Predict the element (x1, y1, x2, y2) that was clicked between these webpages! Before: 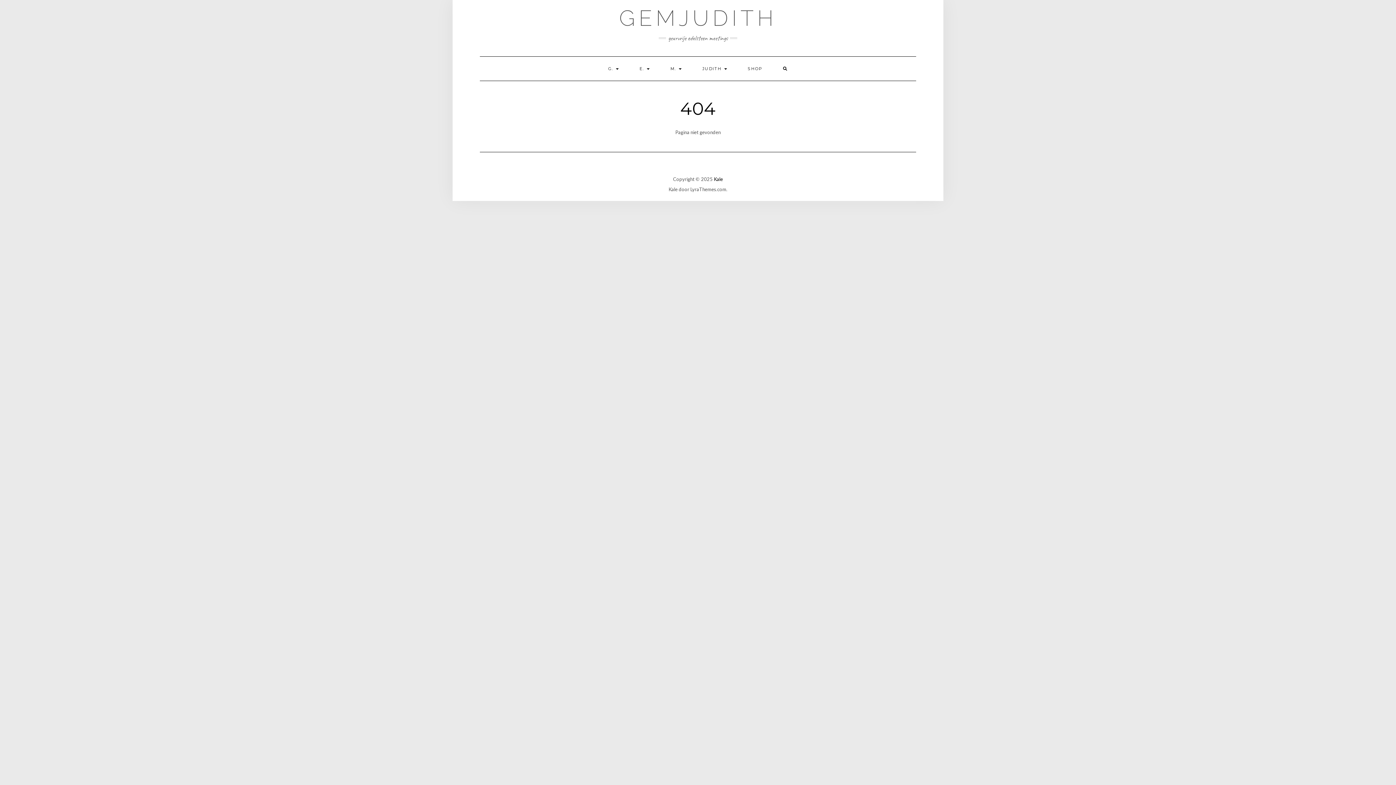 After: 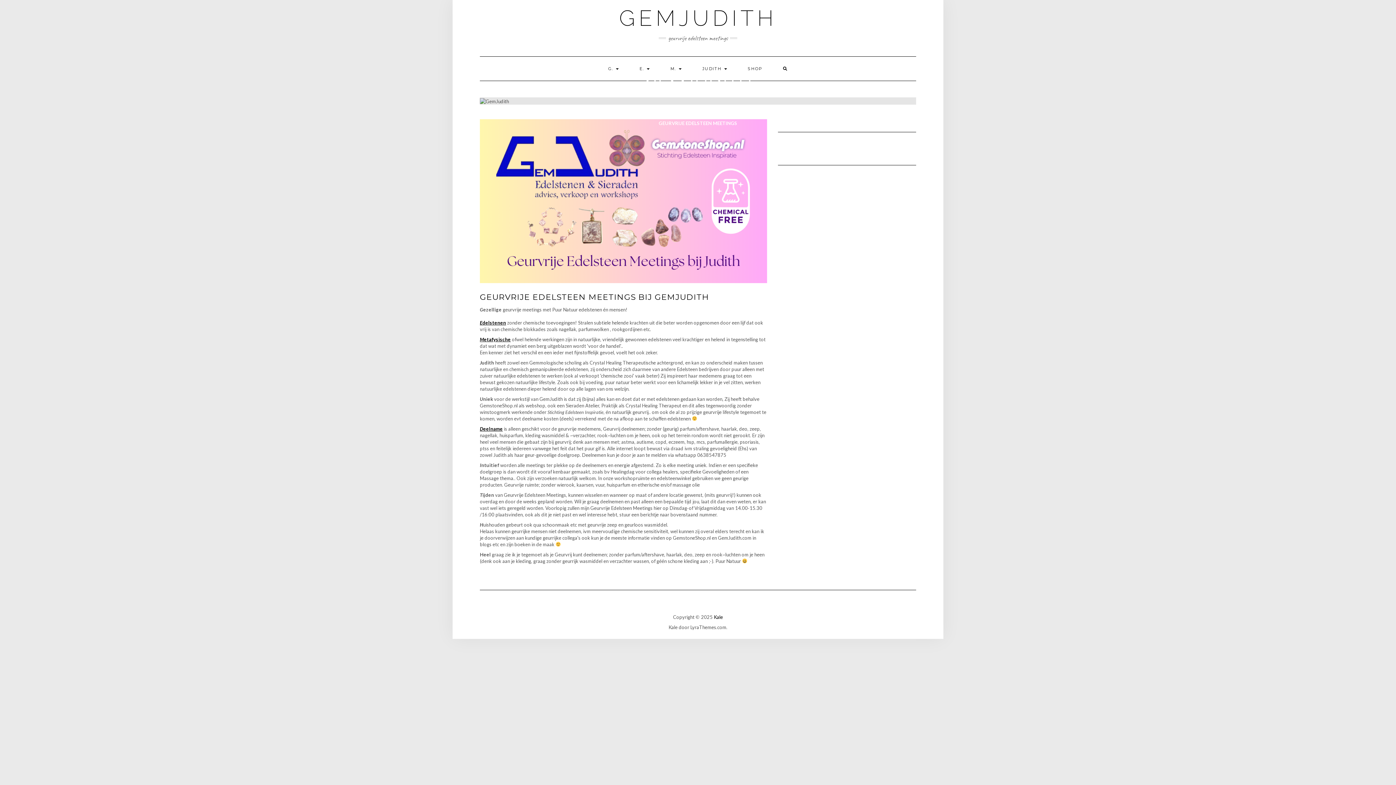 Action: bbox: (619, 5, 777, 30) label: GEMJUDITH